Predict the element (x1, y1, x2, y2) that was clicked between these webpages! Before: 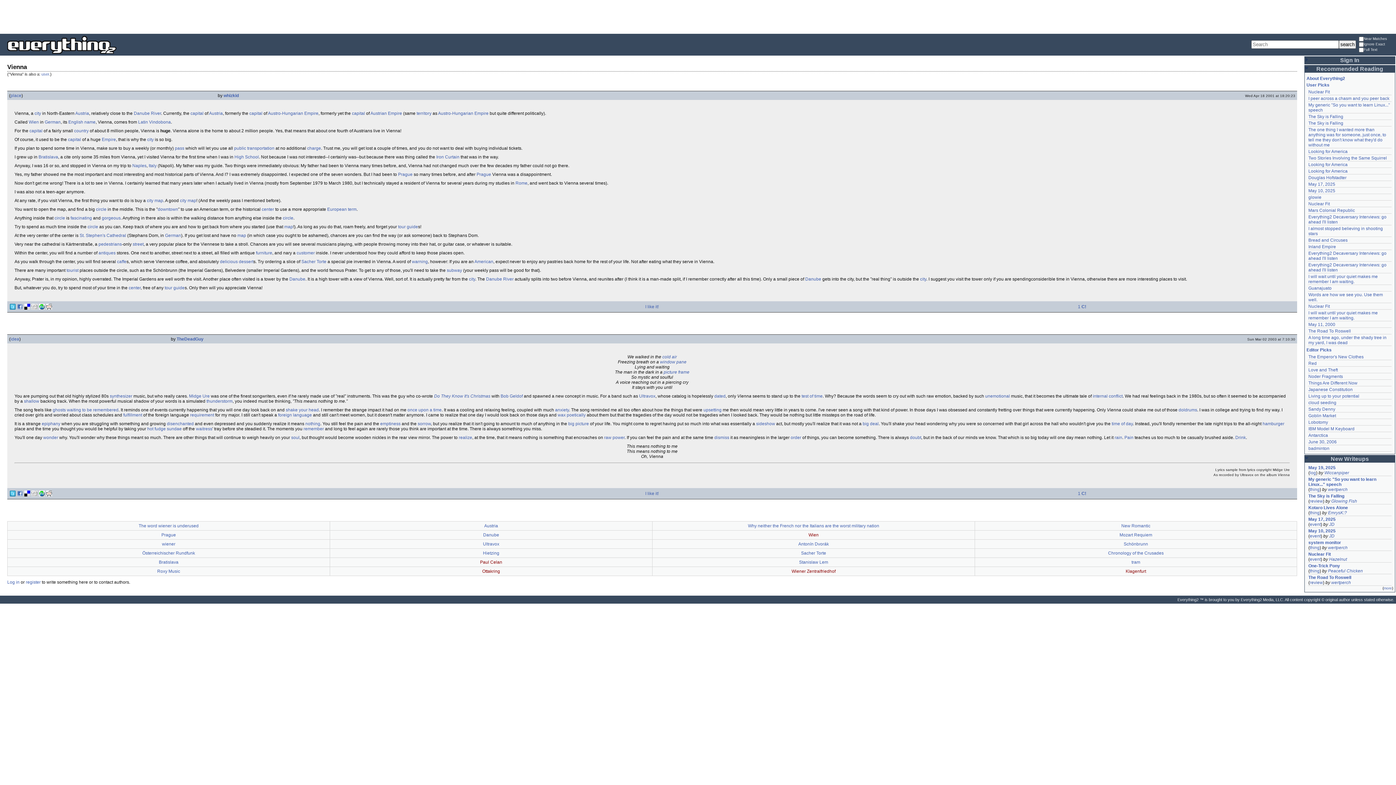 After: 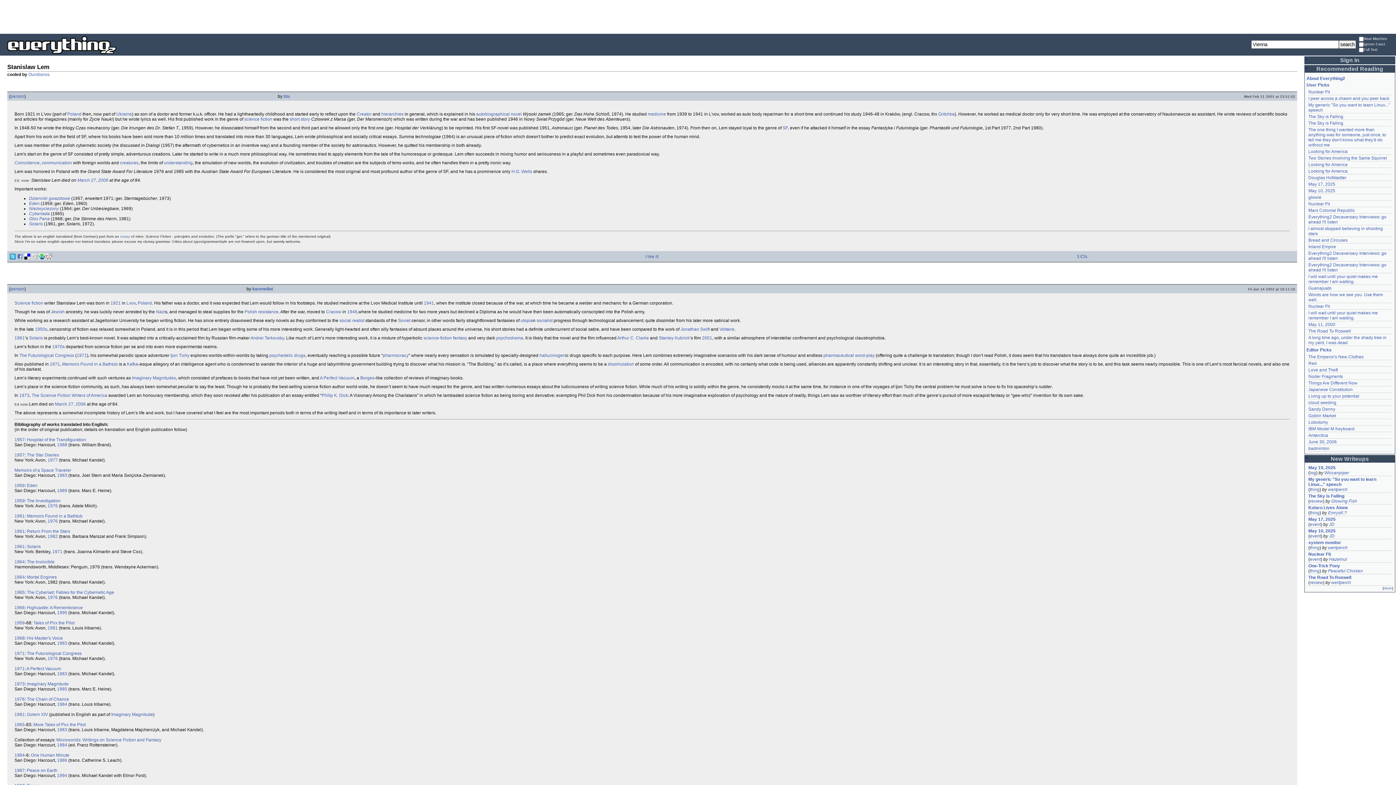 Action: label: Stanislaw Lem bbox: (799, 560, 828, 565)